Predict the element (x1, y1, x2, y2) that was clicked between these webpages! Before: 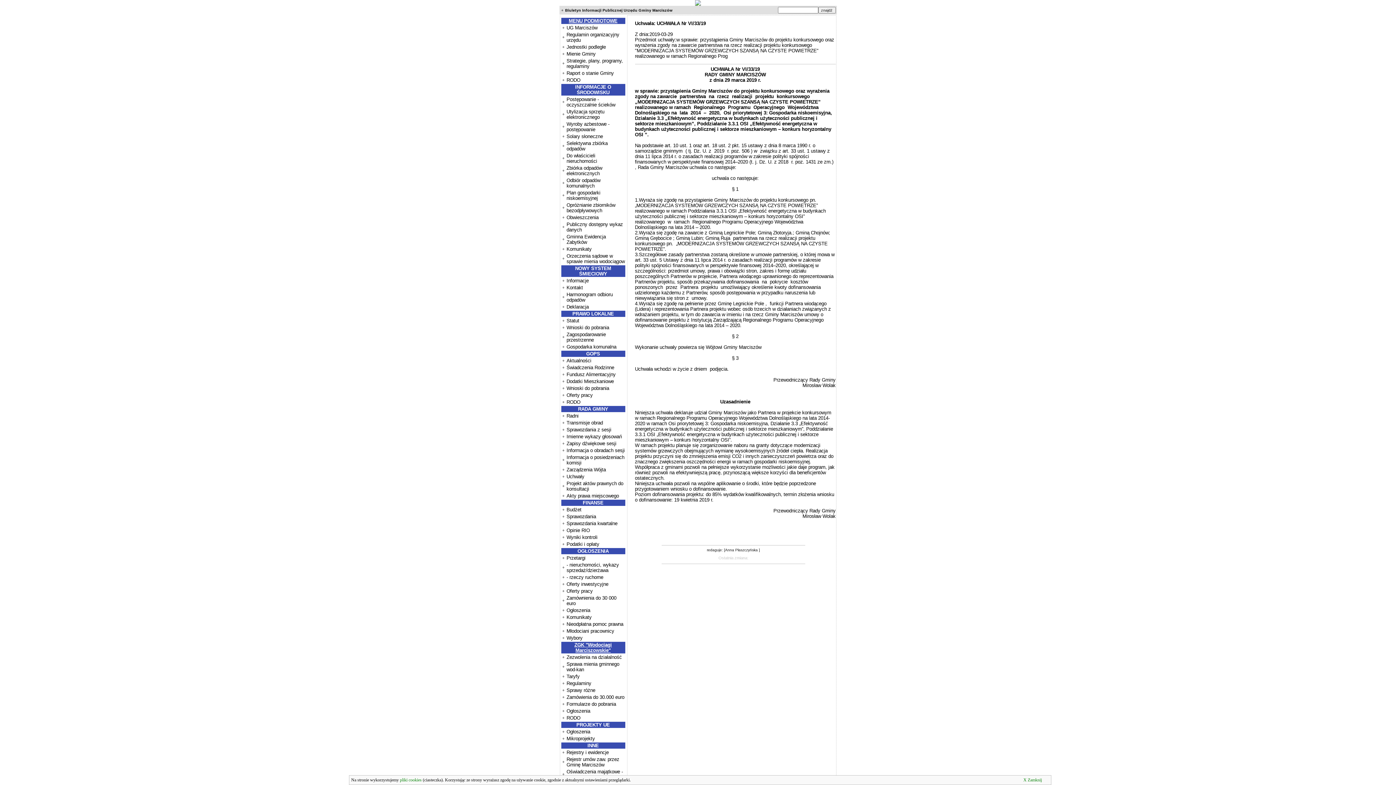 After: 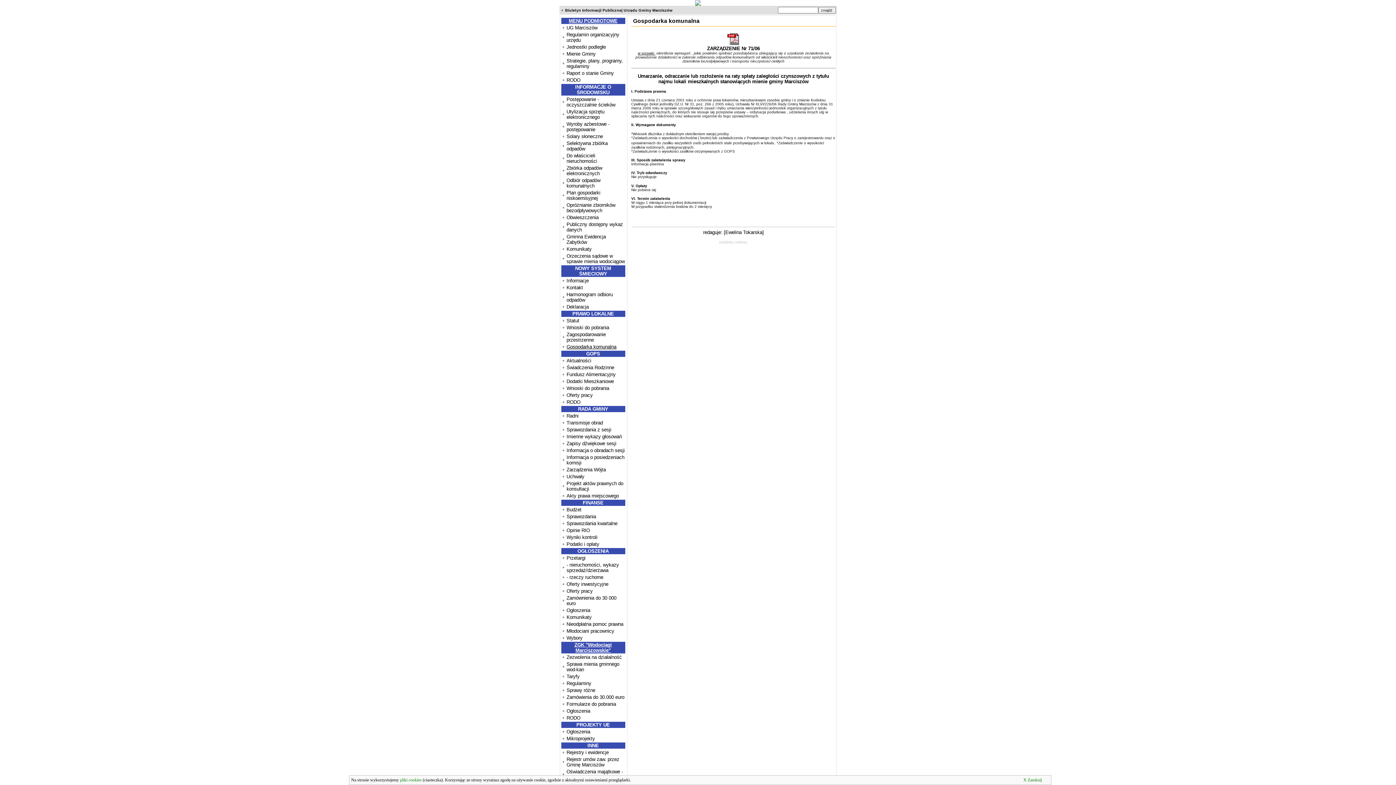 Action: bbox: (566, 344, 616, 349) label: Gospodarka komunalna